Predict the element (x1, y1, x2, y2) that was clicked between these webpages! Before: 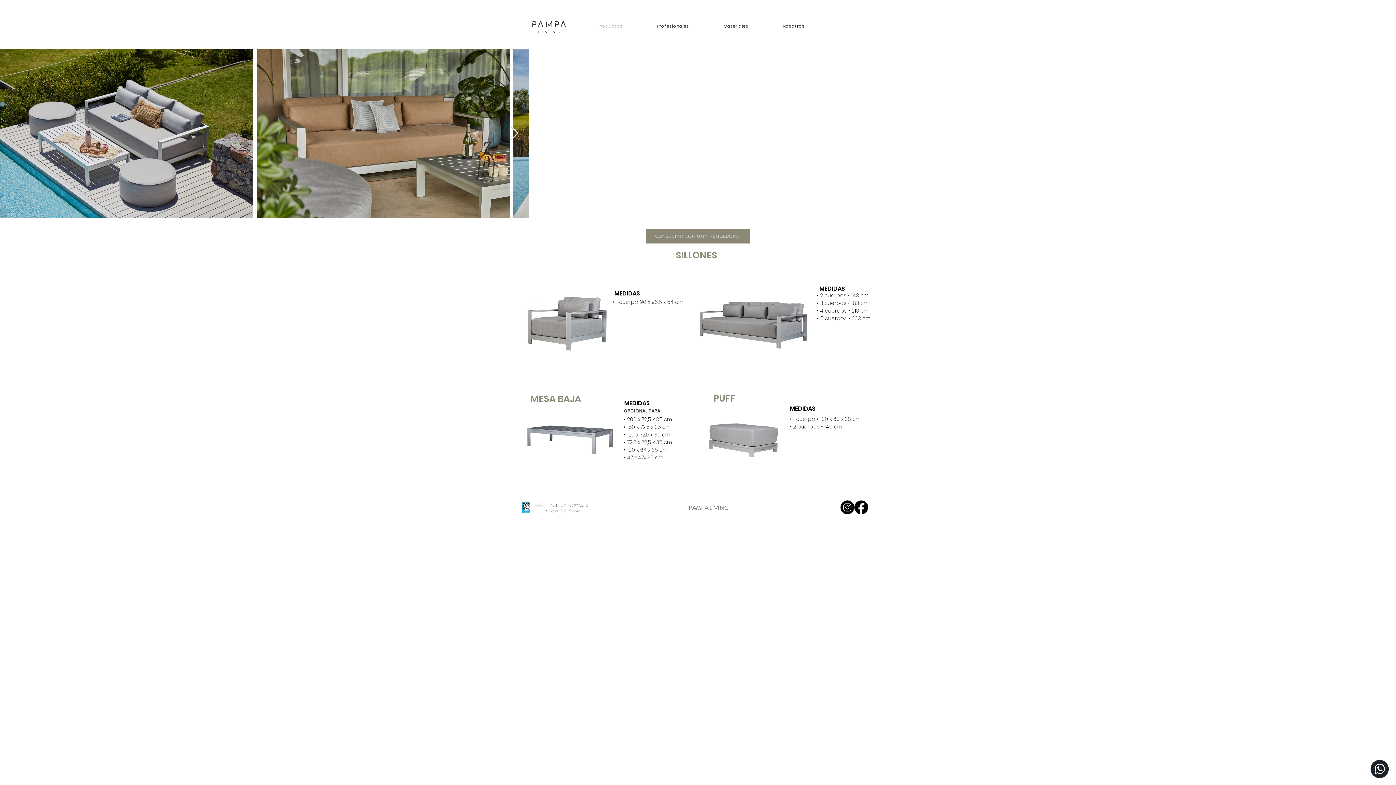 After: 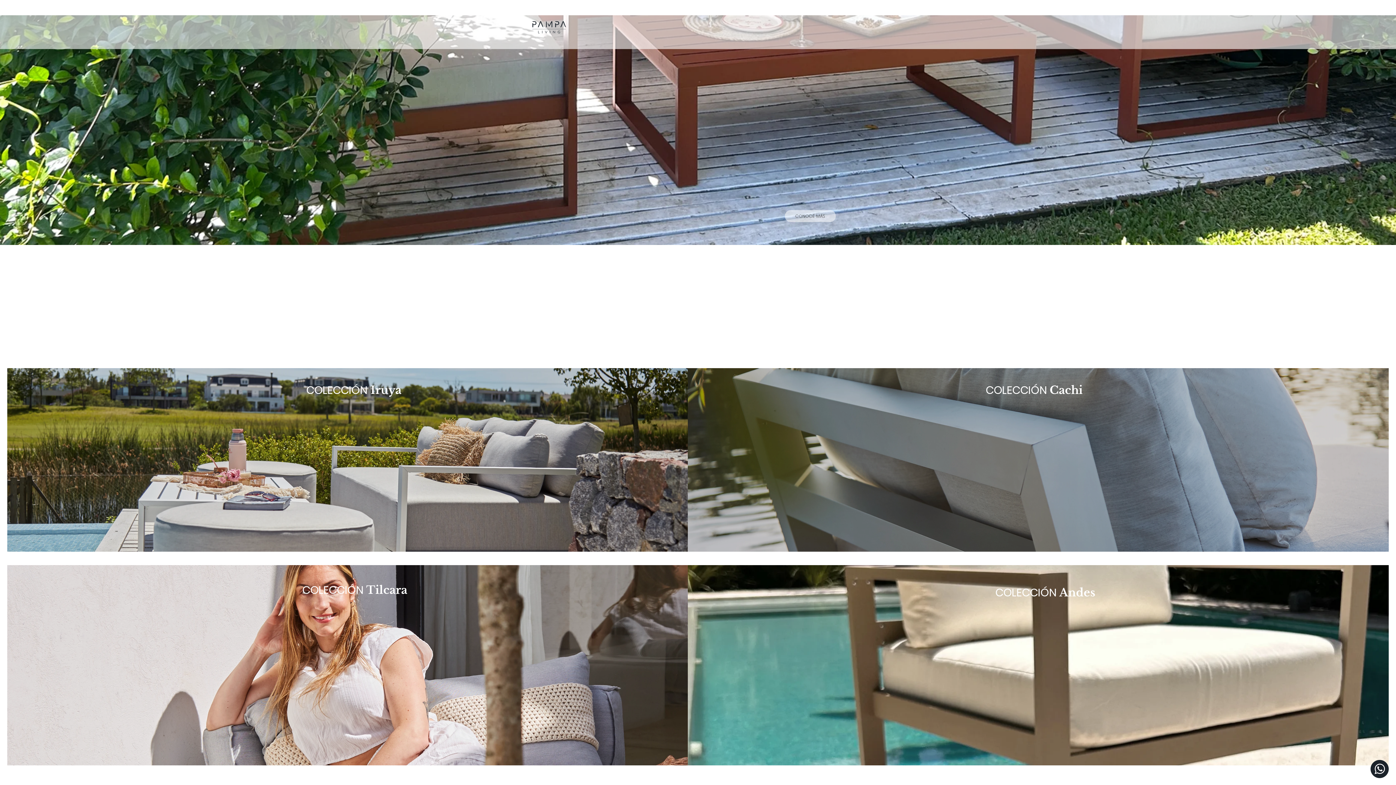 Action: bbox: (688, 504, 728, 512) label: PAMPA LIVING